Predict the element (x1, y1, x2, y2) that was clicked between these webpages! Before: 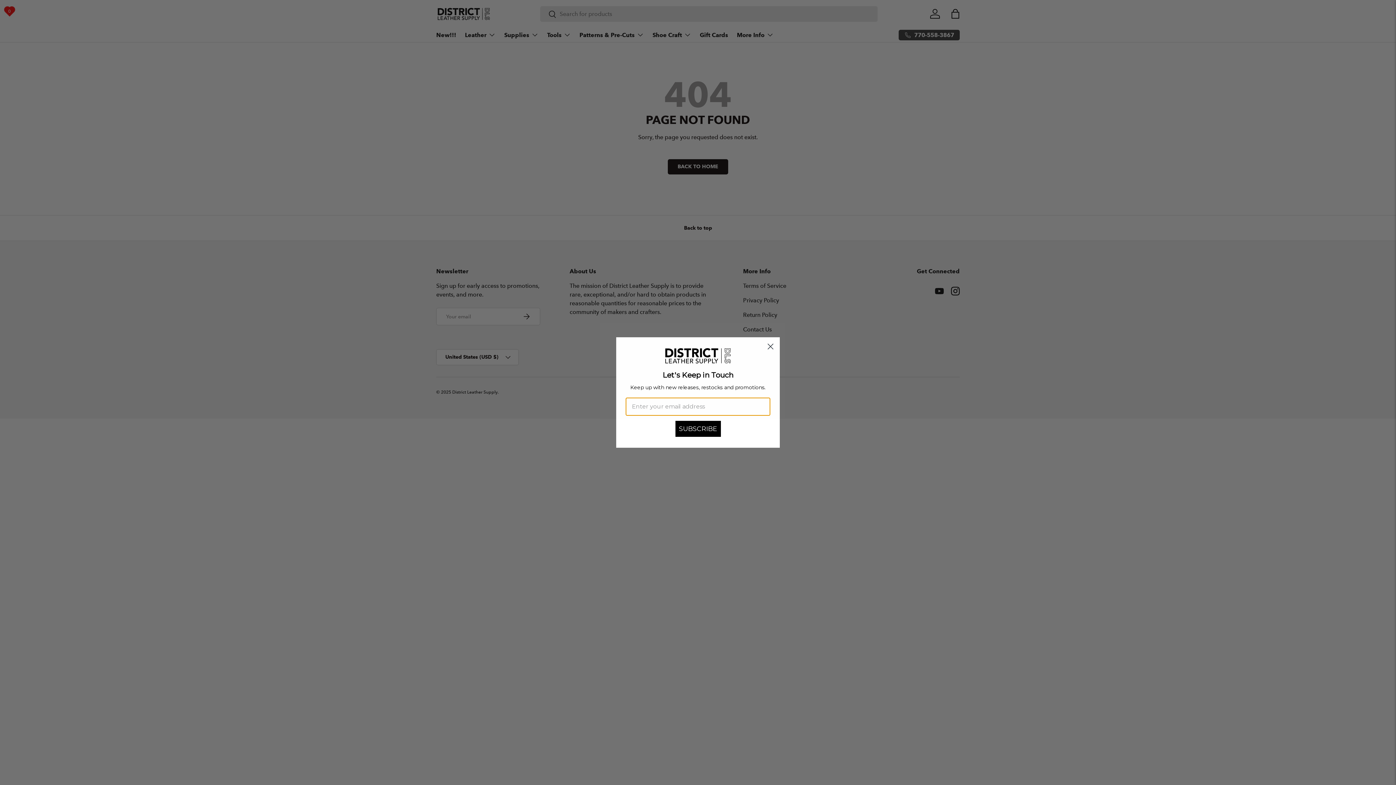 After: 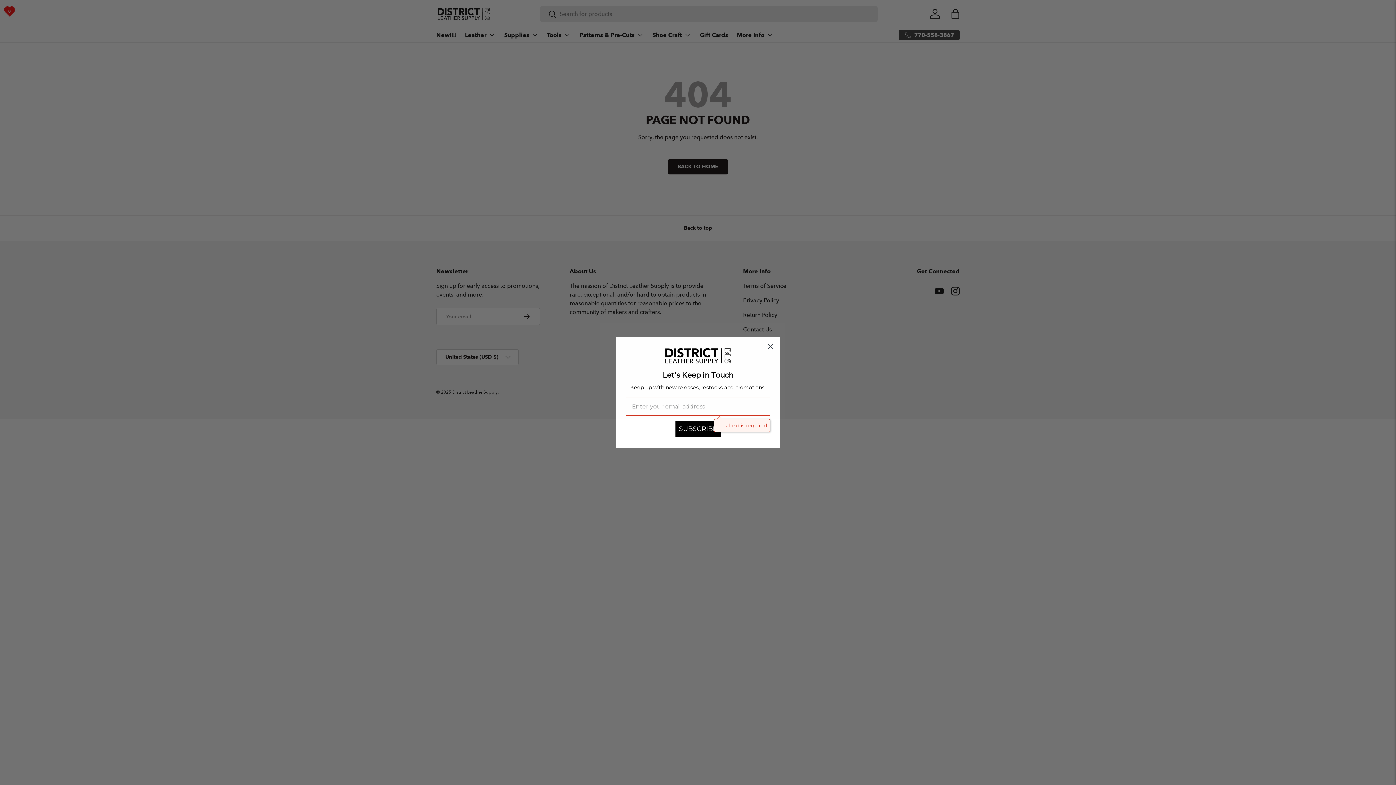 Action: label: SUBSCRIBE bbox: (675, 421, 720, 437)